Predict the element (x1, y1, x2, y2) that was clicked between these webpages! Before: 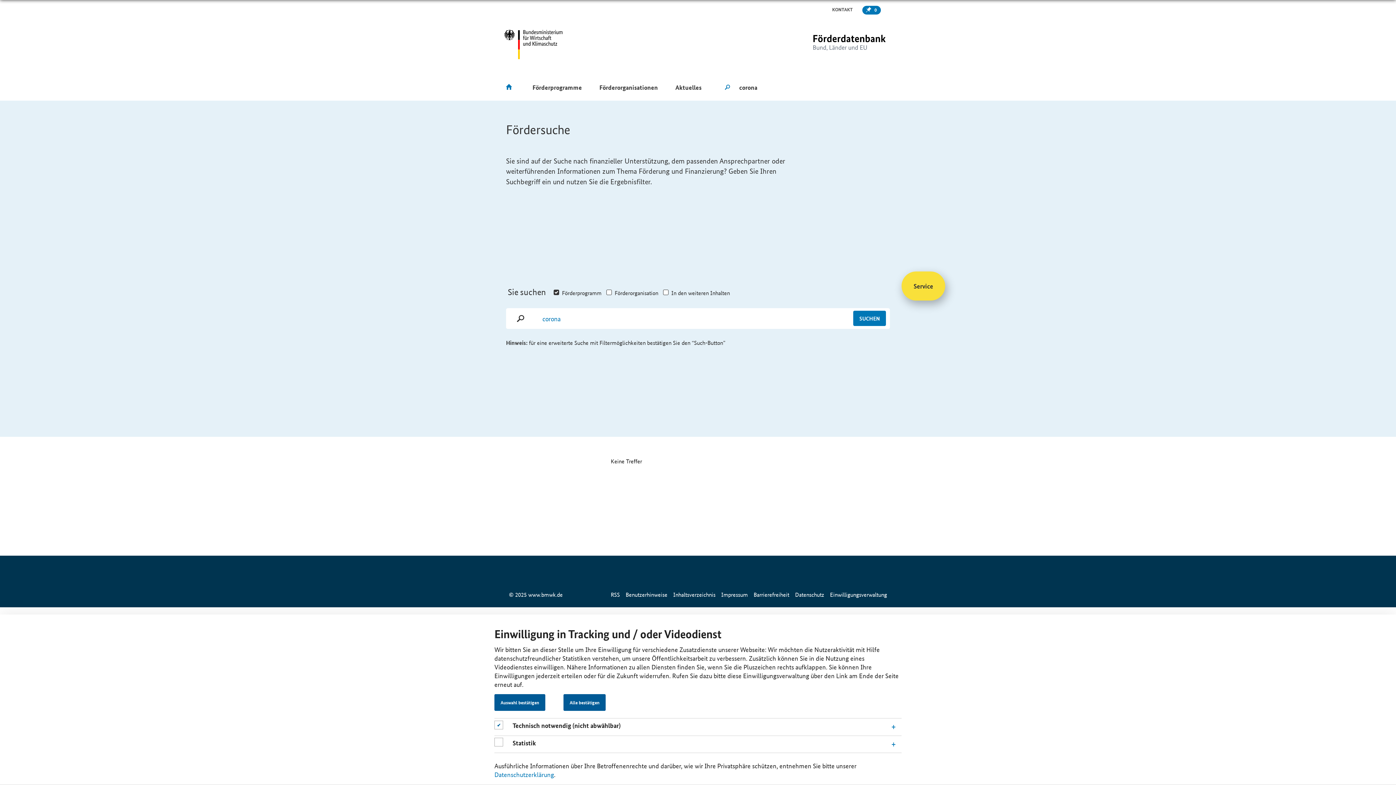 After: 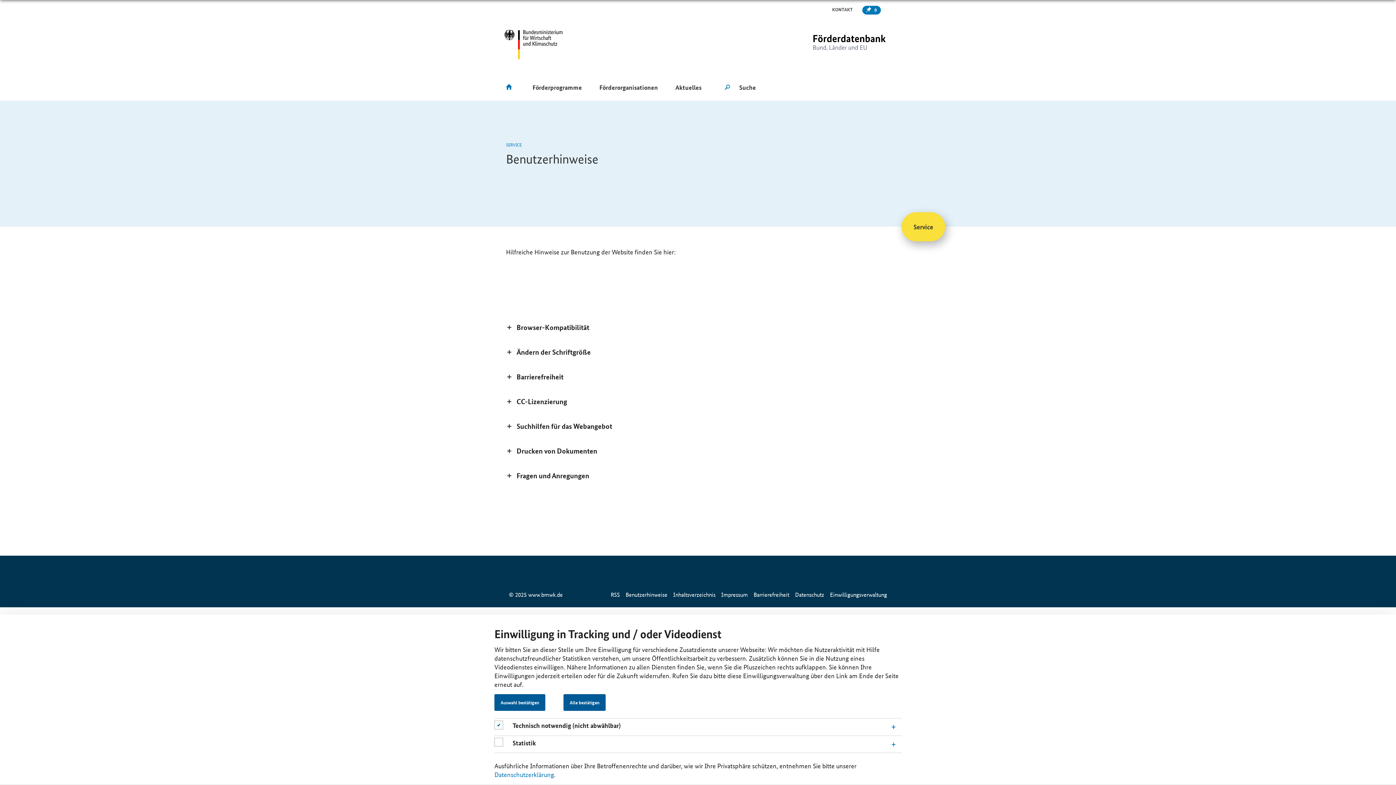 Action: label: Benutzerhinweise bbox: (625, 590, 667, 598)